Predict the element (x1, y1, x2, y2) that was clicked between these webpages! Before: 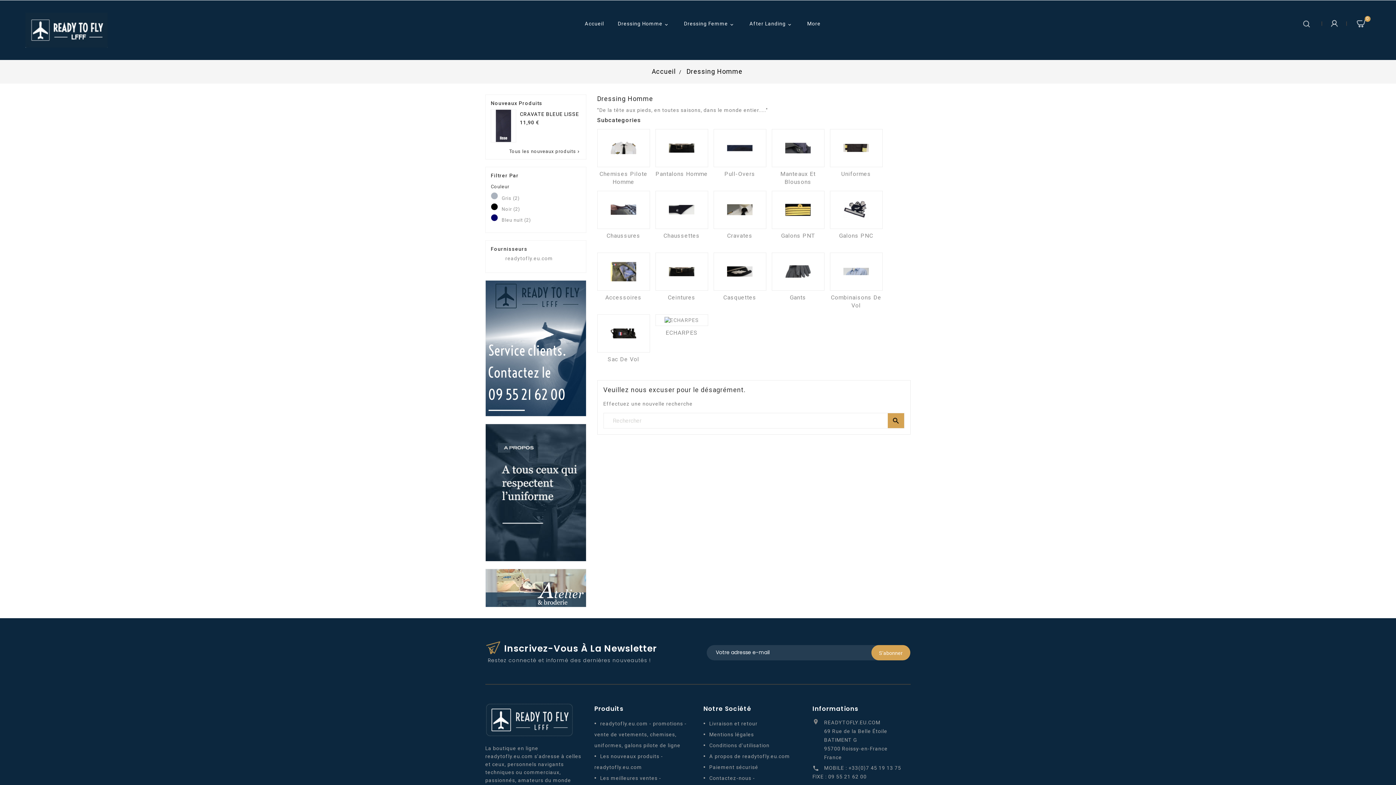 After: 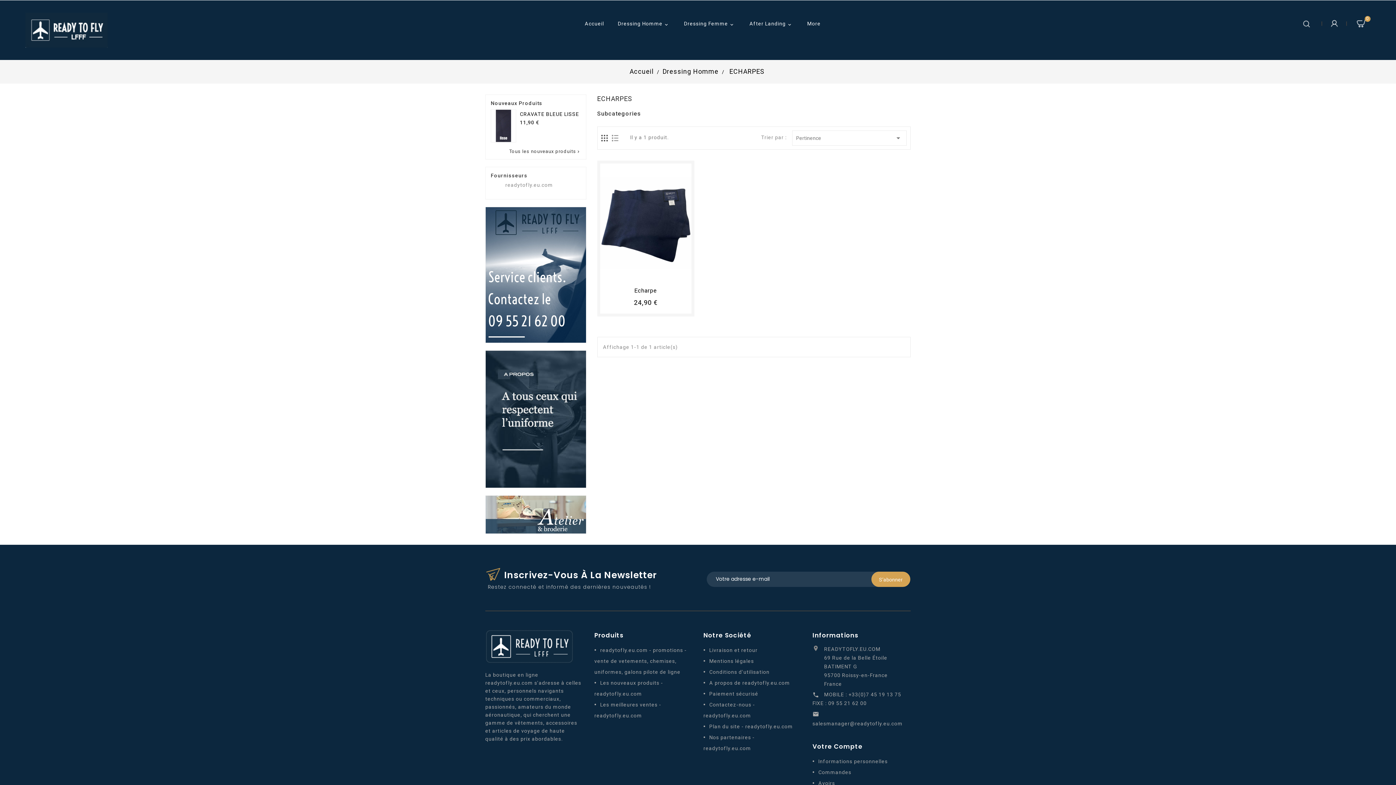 Action: bbox: (655, 314, 708, 326)